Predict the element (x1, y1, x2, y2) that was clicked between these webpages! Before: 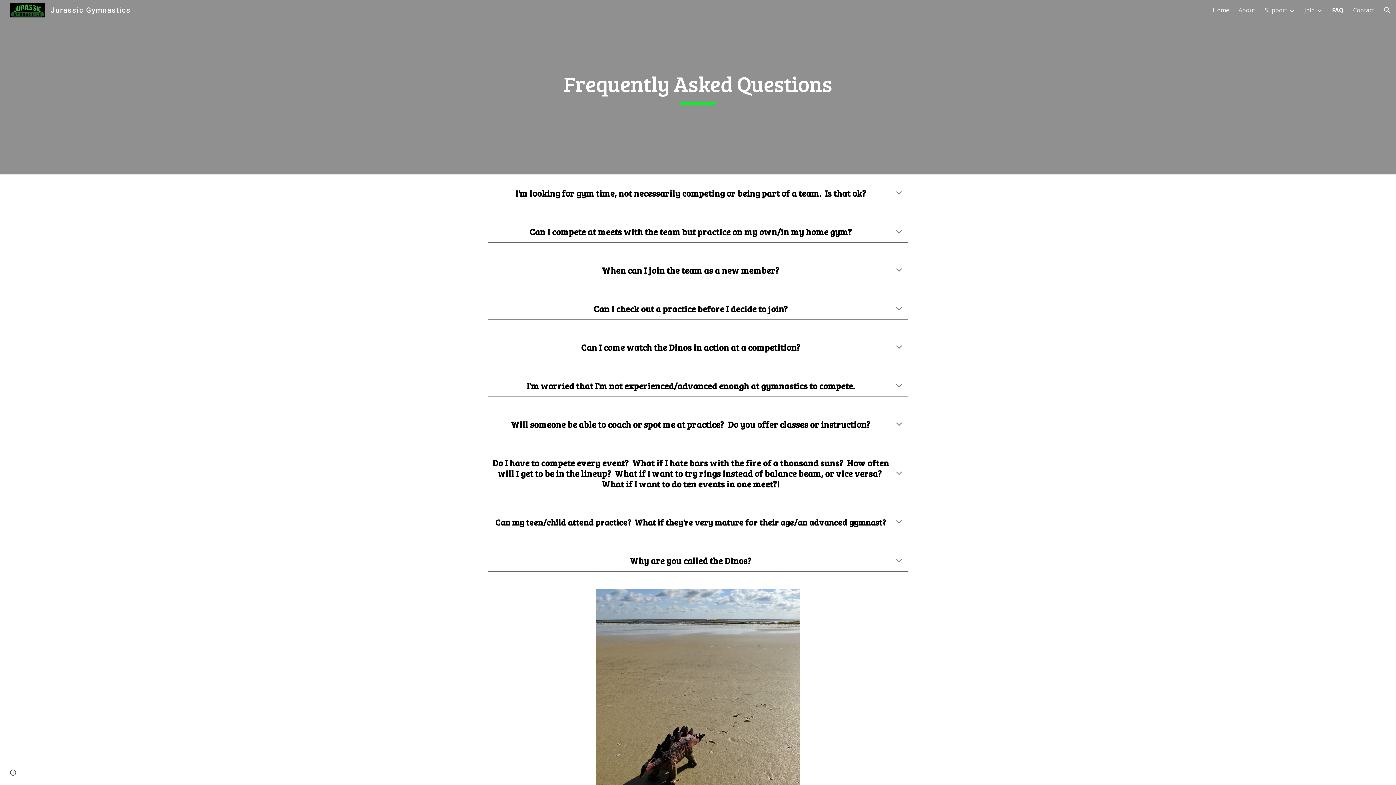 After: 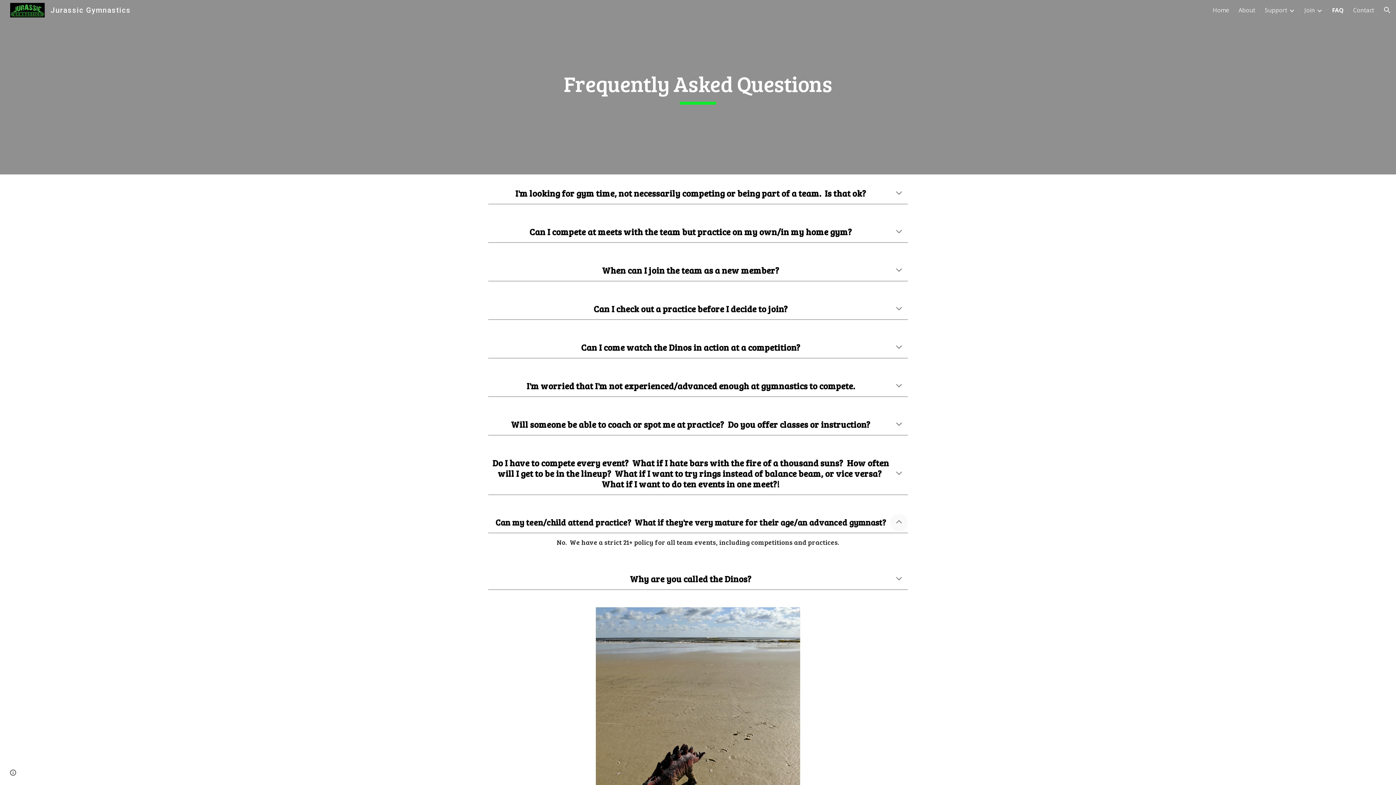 Action: bbox: (890, 514, 908, 531) label: Expand